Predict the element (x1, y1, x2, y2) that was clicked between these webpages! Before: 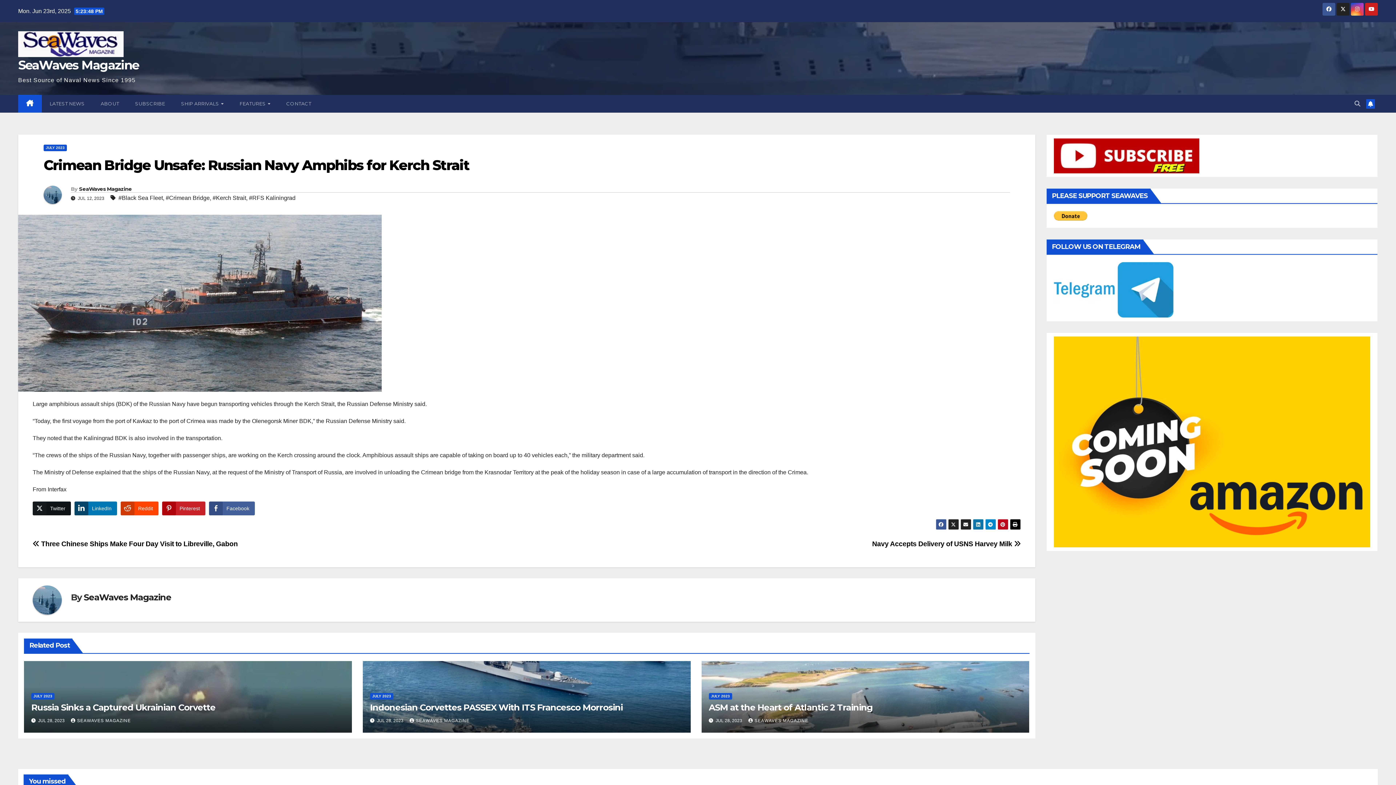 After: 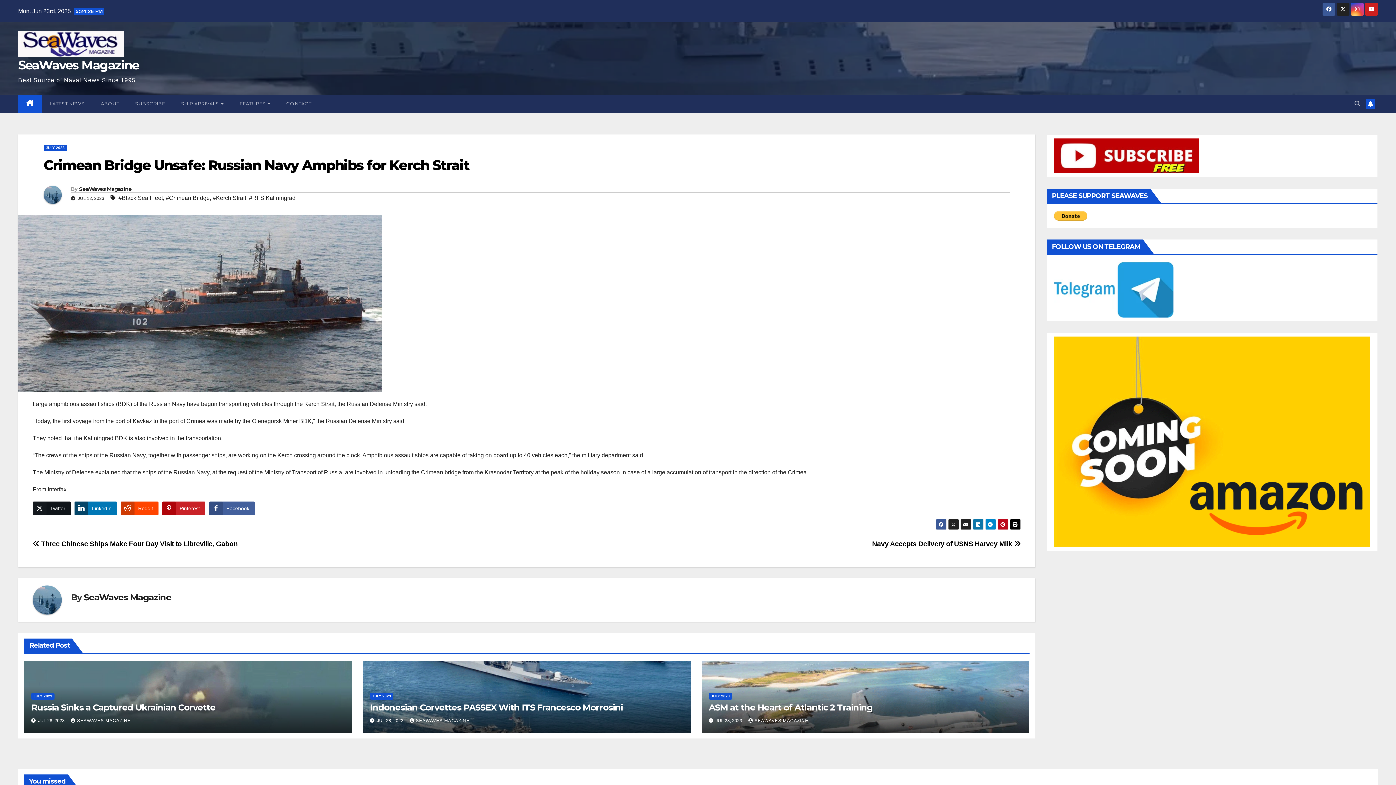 Action: label: Crimean Bridge Unsafe: Russian Navy Amphibs for Kerch Strait bbox: (43, 156, 469, 173)